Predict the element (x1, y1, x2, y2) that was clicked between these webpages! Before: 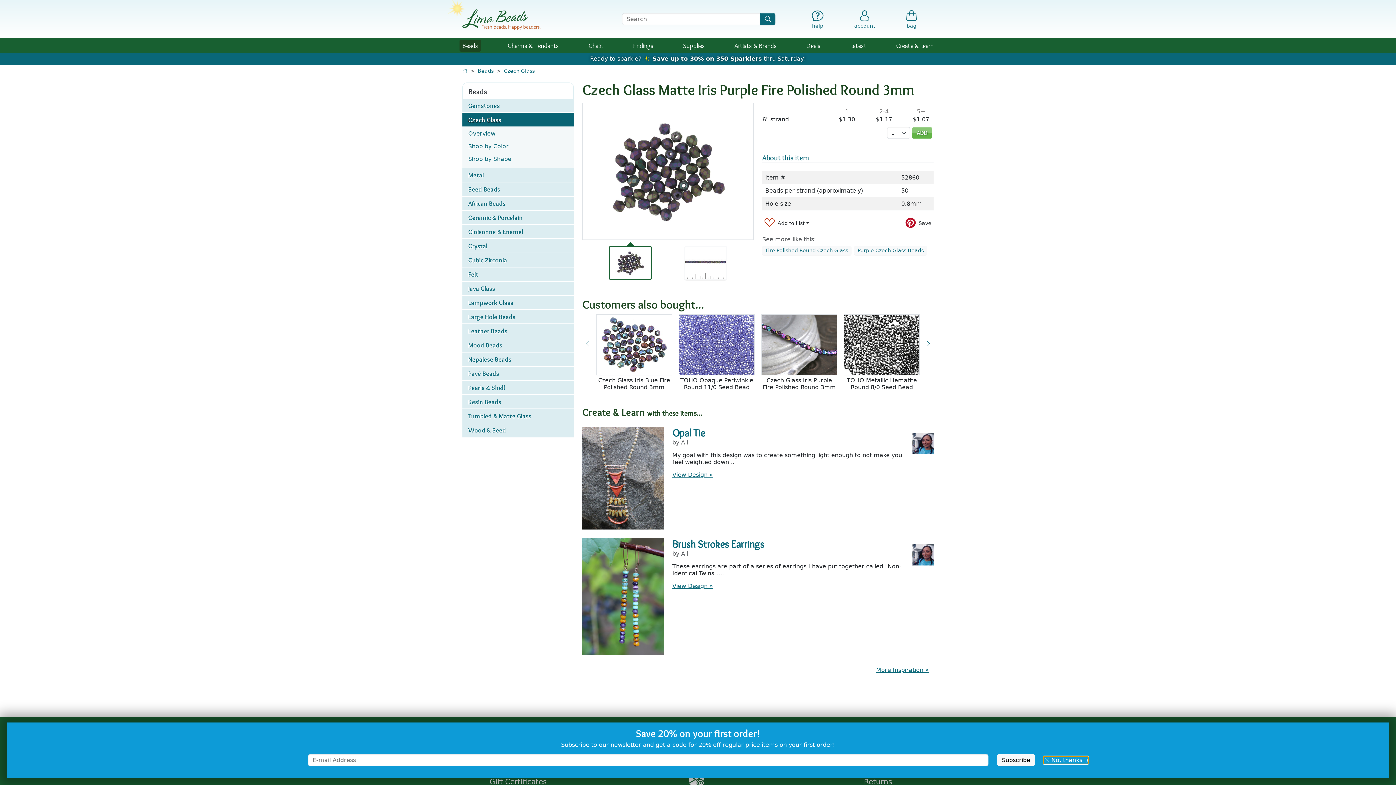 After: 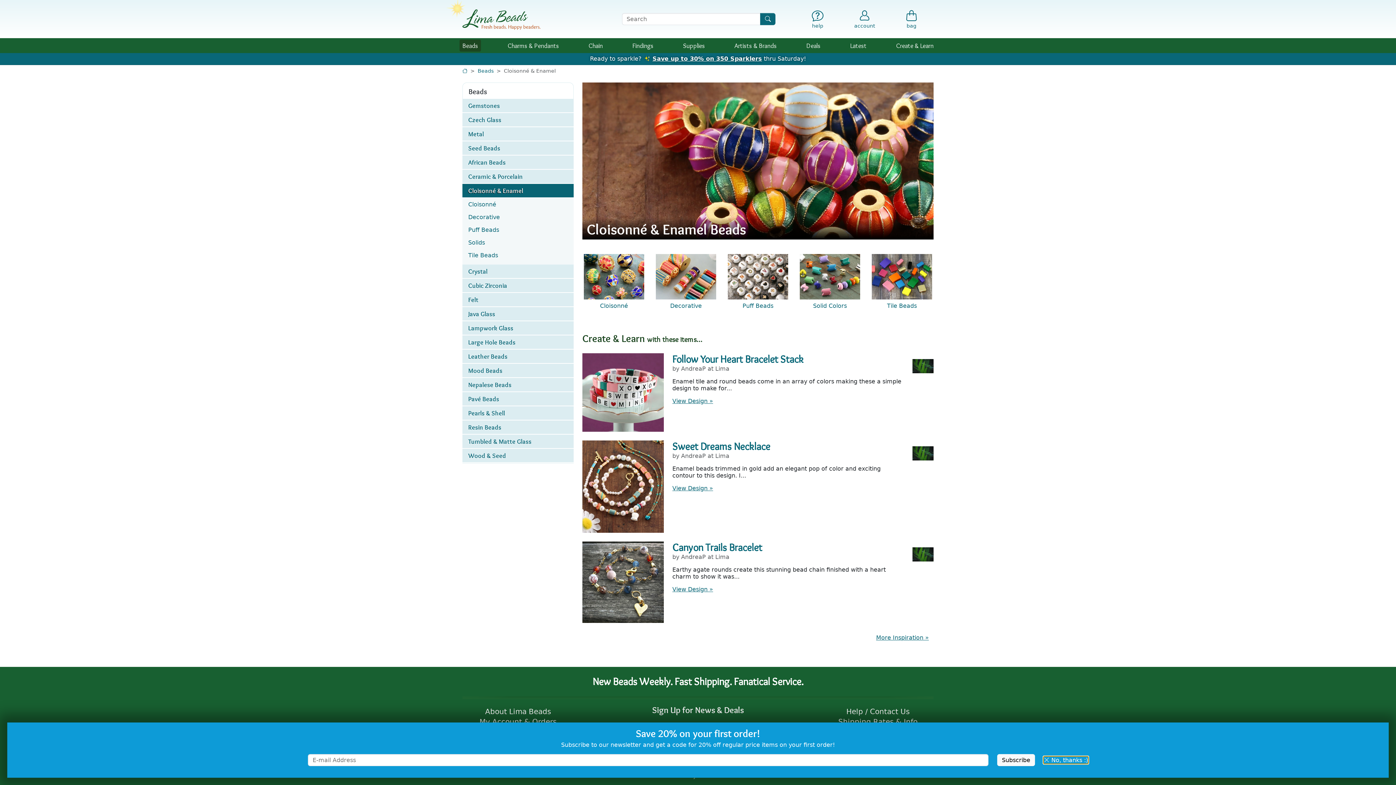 Action: label: Cloisonné & Enamel bbox: (462, 225, 573, 238)